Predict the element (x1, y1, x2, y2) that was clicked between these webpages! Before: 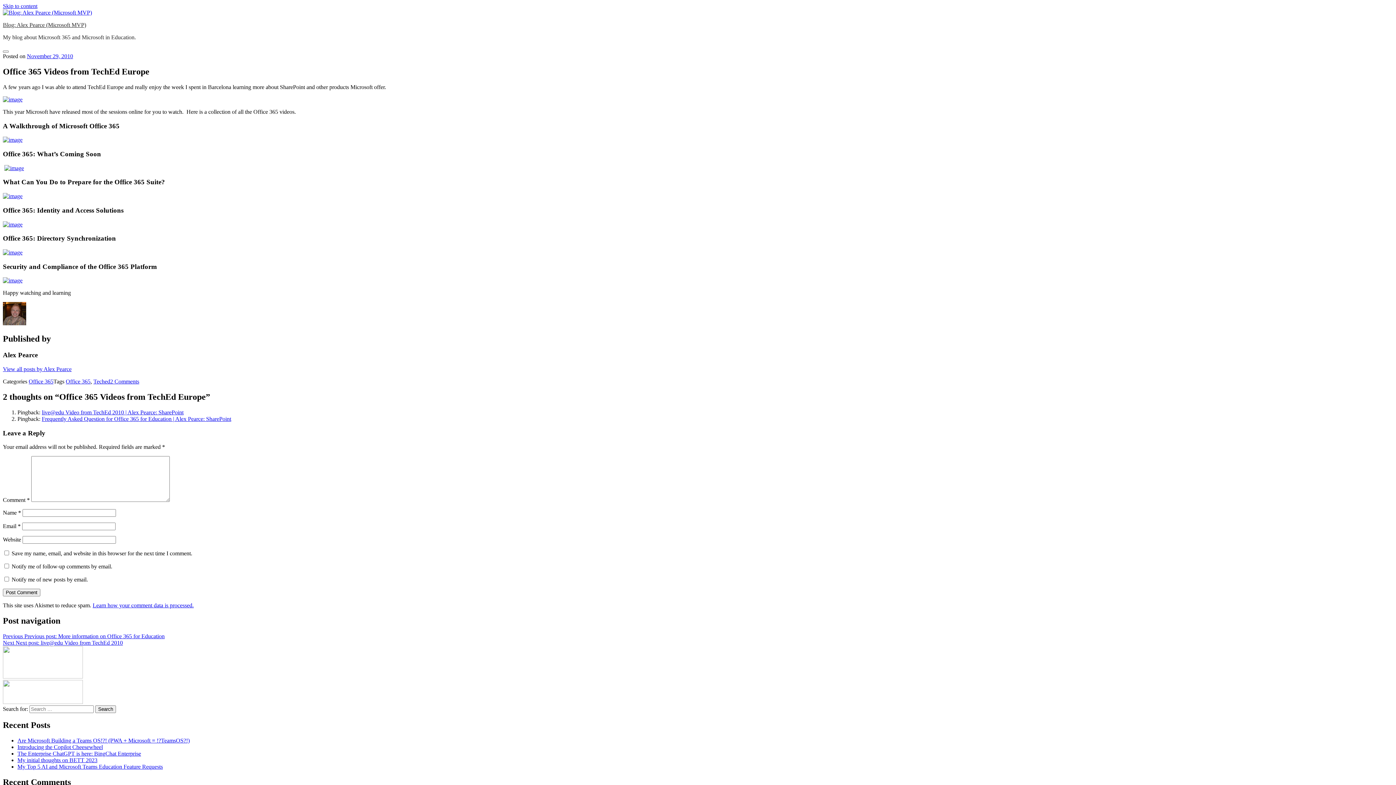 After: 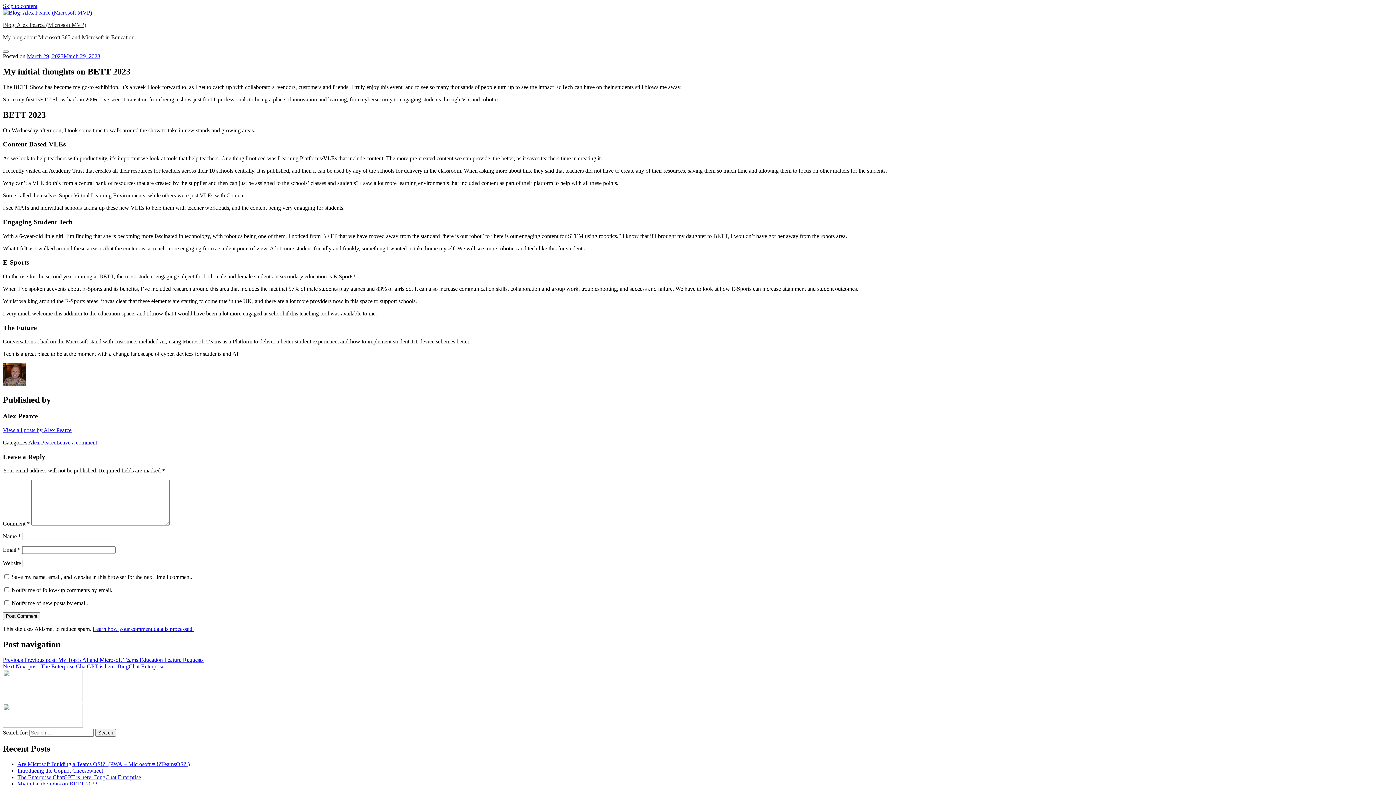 Action: bbox: (17, 757, 97, 763) label: My initial thoughts on BETT 2023